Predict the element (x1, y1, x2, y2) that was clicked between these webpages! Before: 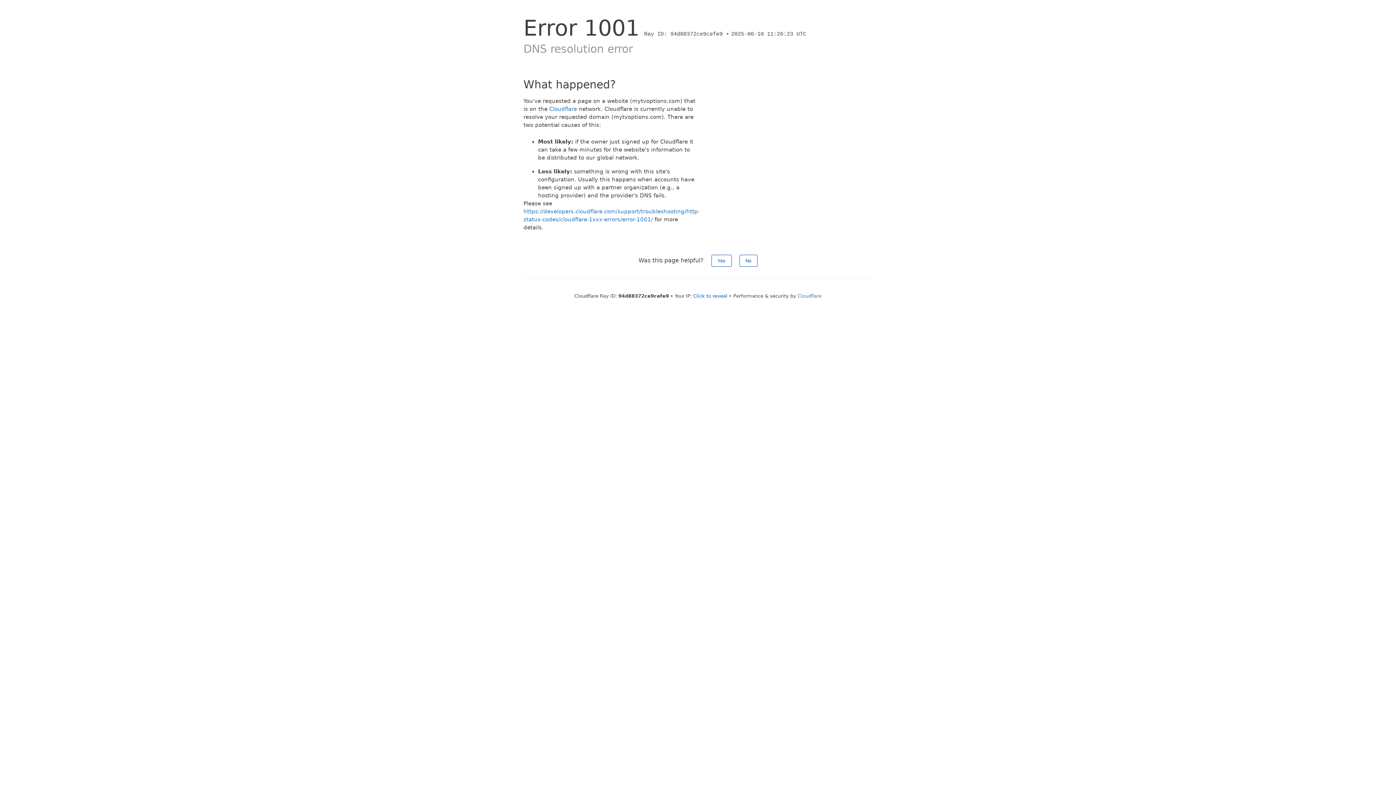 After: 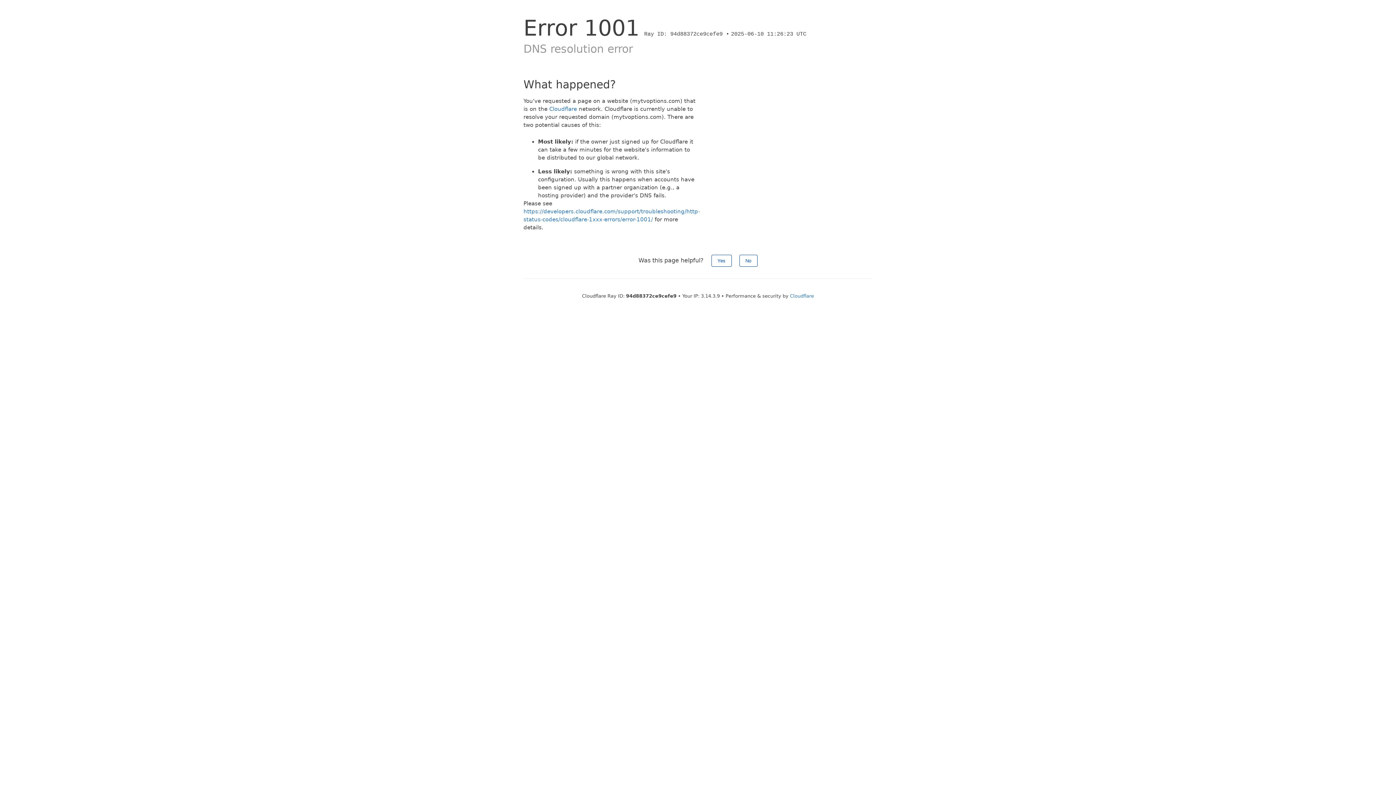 Action: label: Click to reveal bbox: (693, 293, 727, 298)